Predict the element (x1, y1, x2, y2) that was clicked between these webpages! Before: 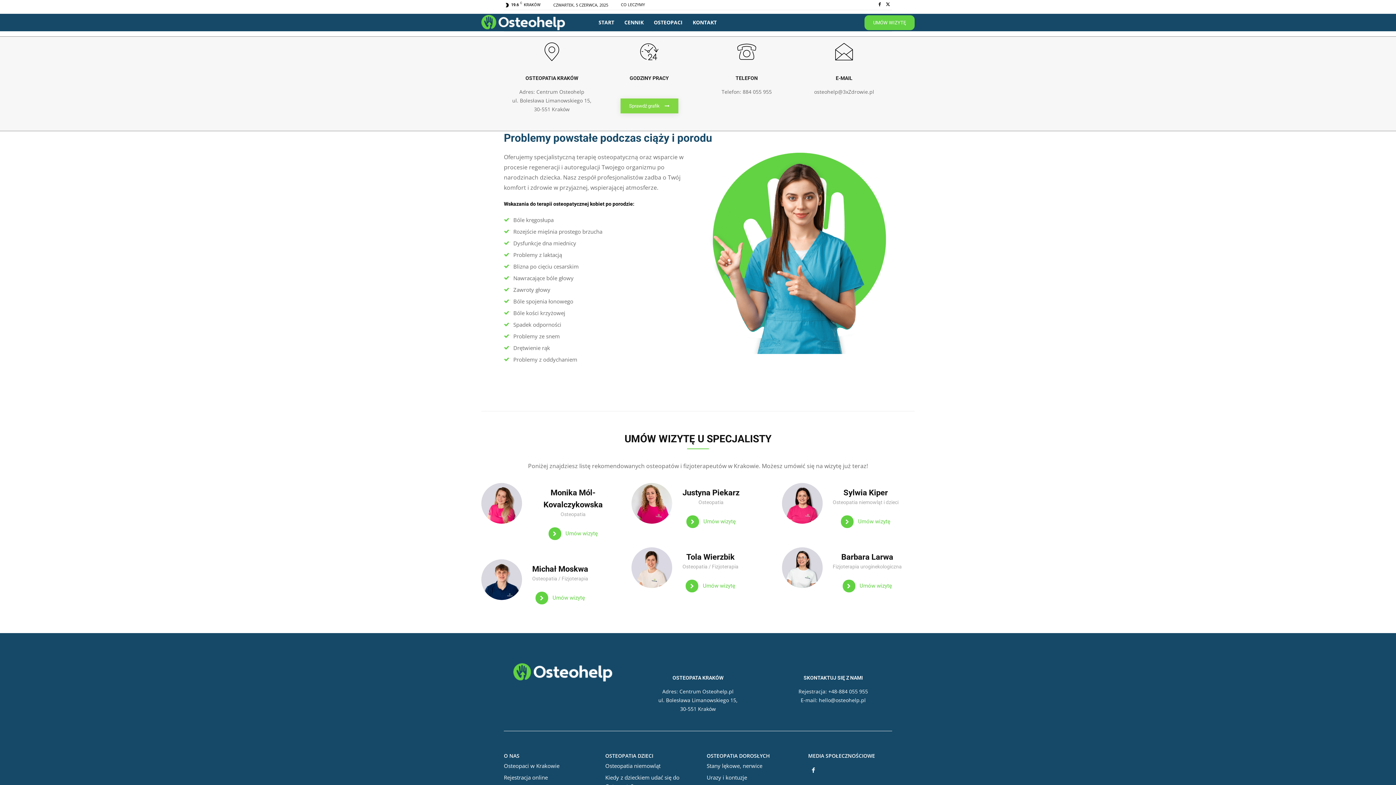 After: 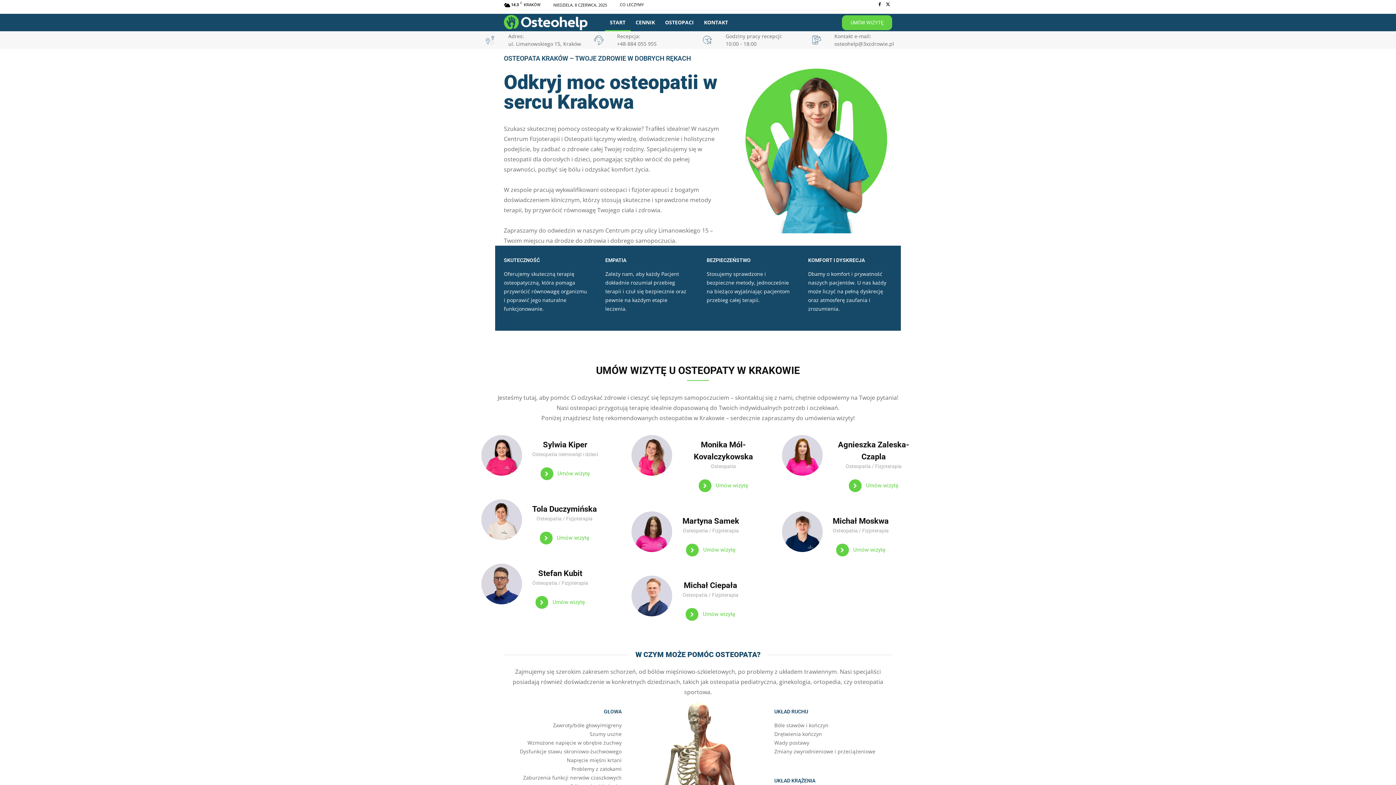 Action: label: START bbox: (593, 13, 619, 31)